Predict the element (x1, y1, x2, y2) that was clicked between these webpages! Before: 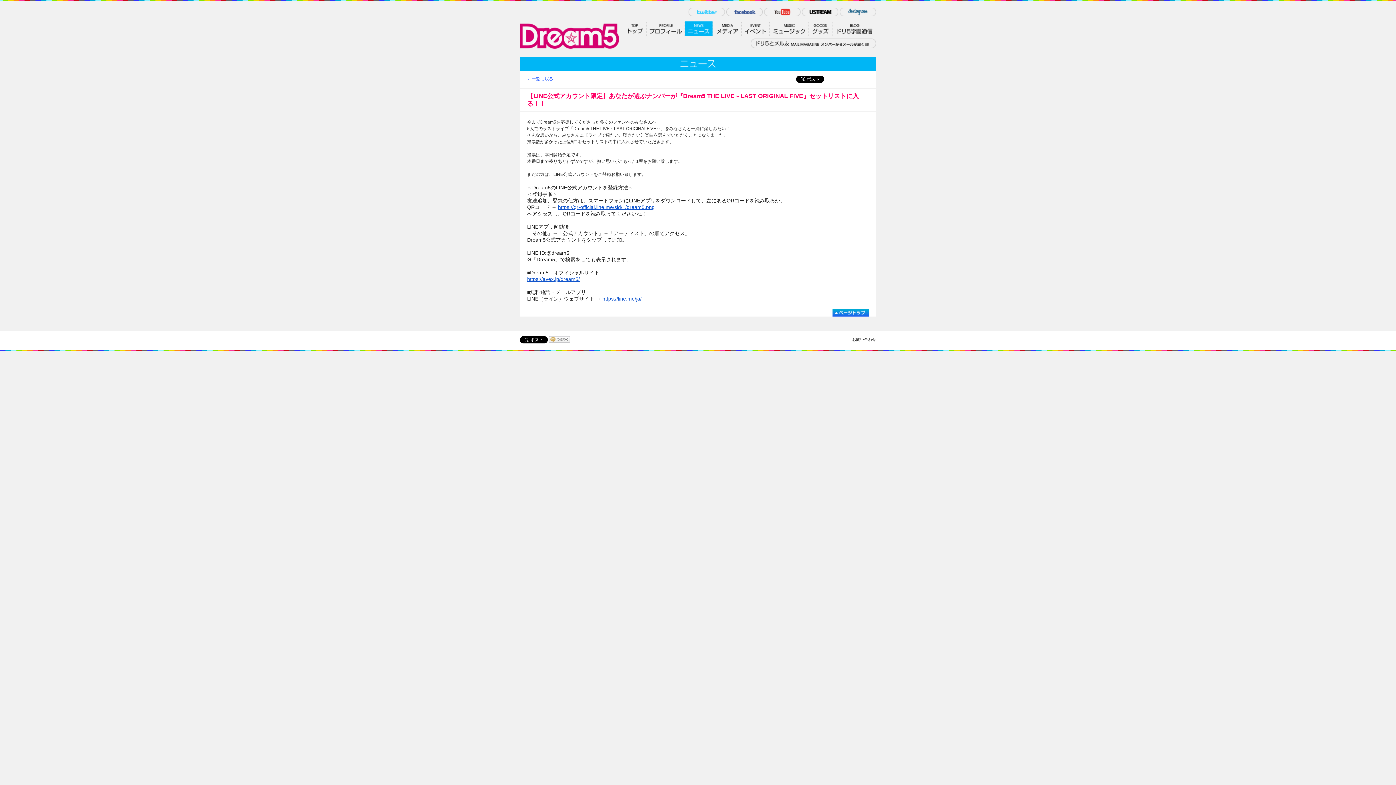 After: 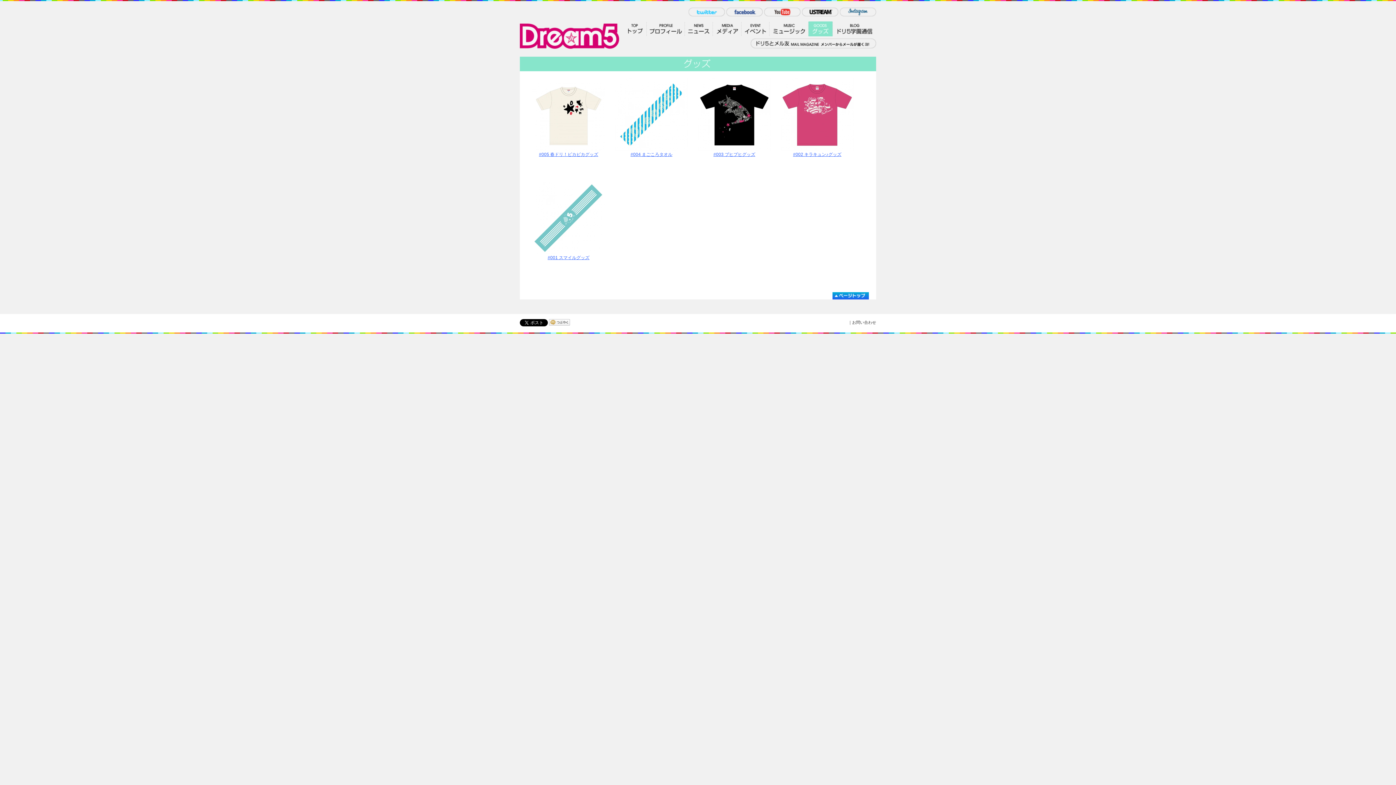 Action: bbox: (808, 21, 833, 36)